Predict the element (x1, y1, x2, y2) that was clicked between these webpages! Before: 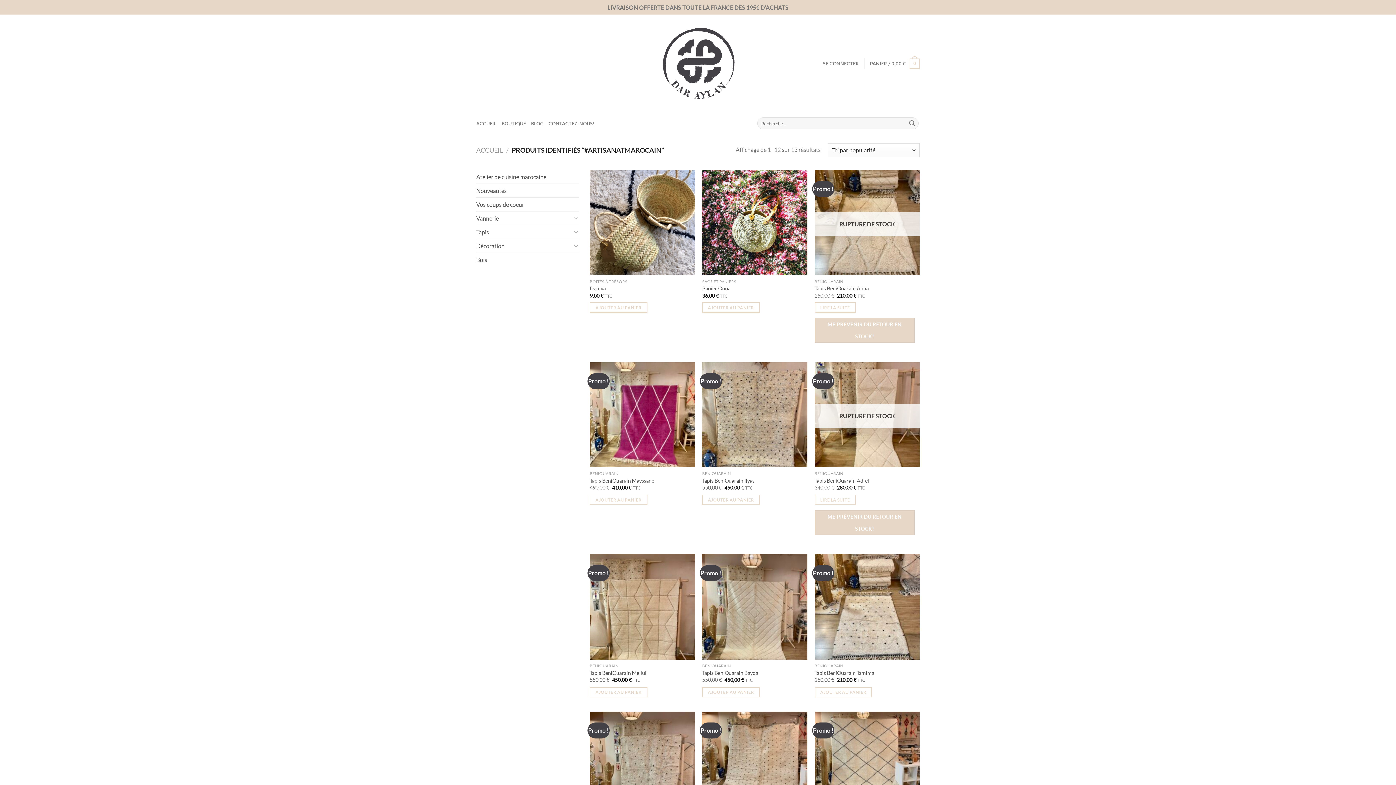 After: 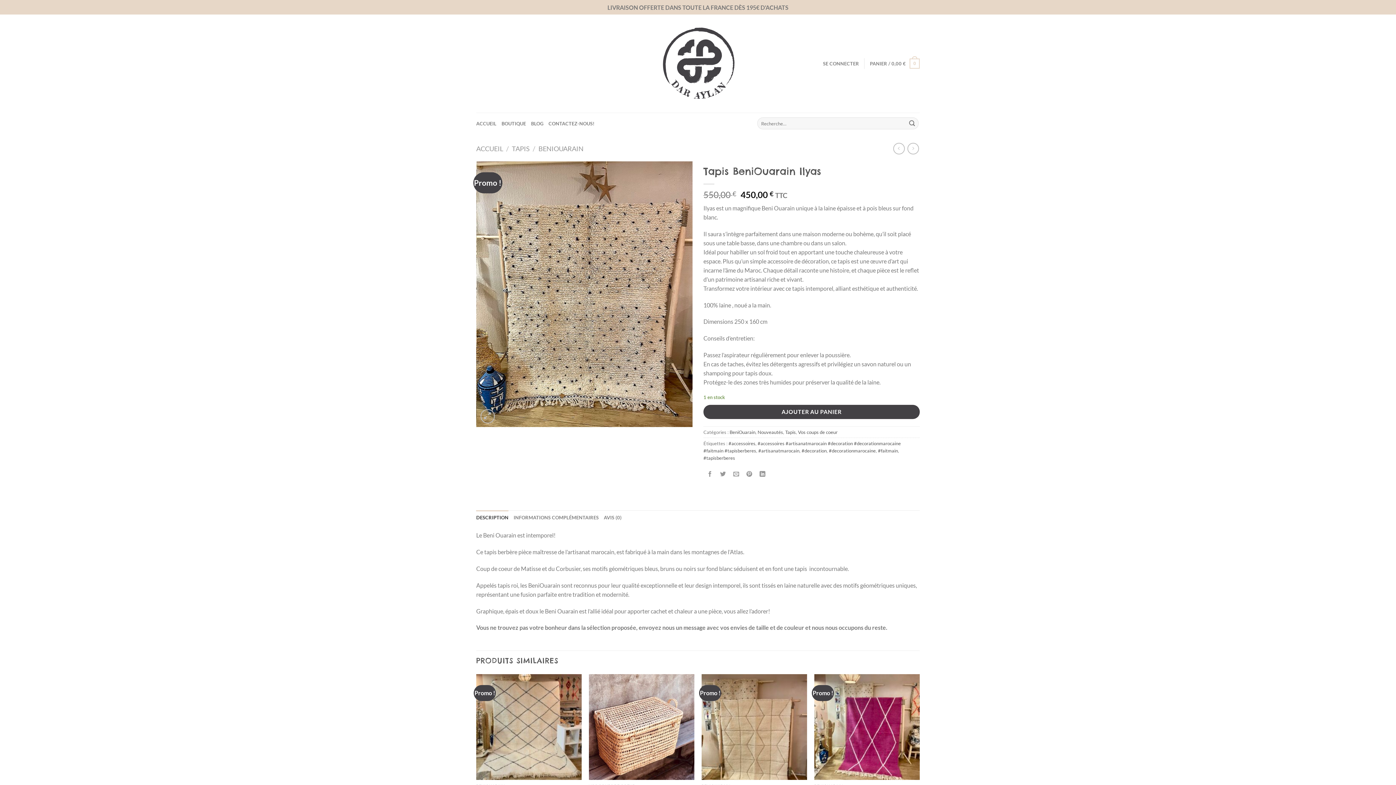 Action: label: Tapis BeniOuarain Ilyas bbox: (702, 477, 754, 484)